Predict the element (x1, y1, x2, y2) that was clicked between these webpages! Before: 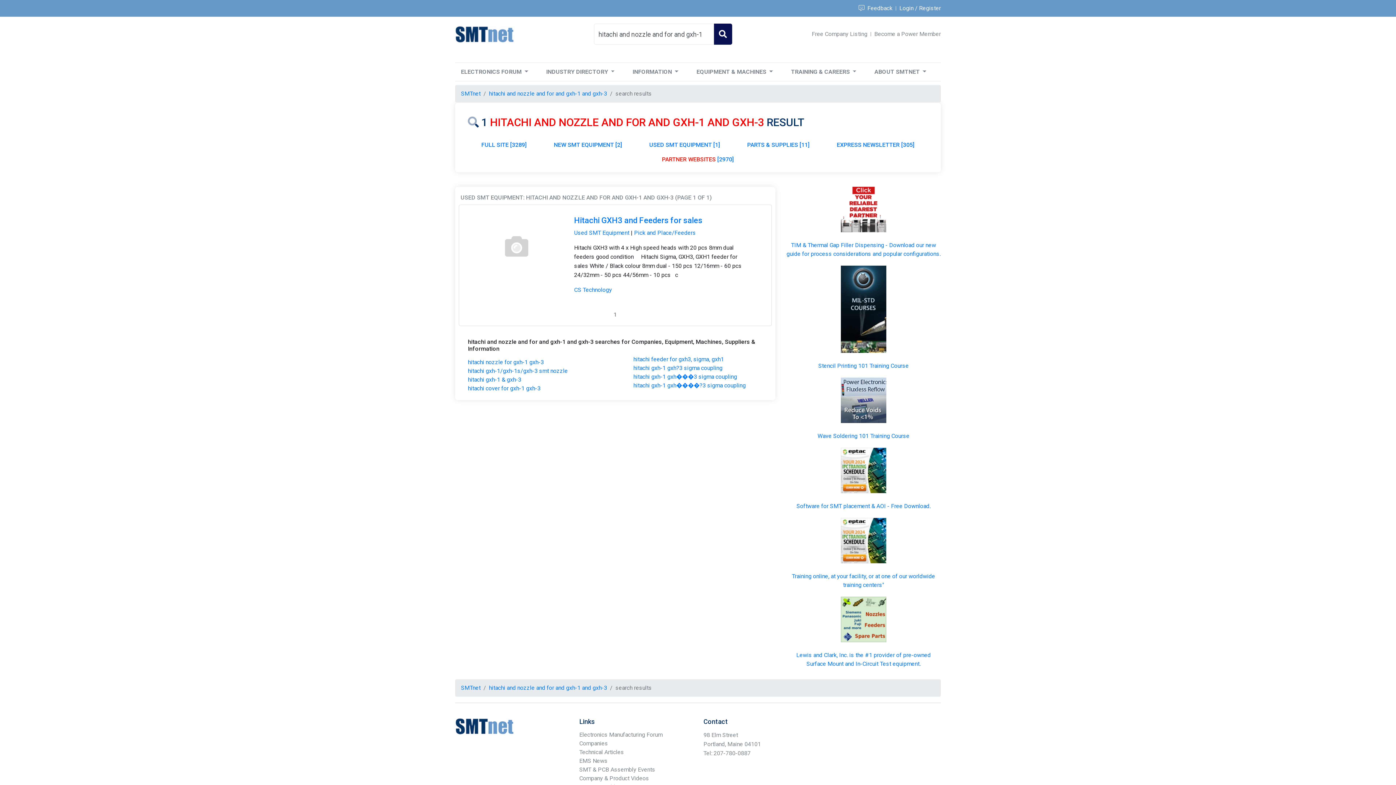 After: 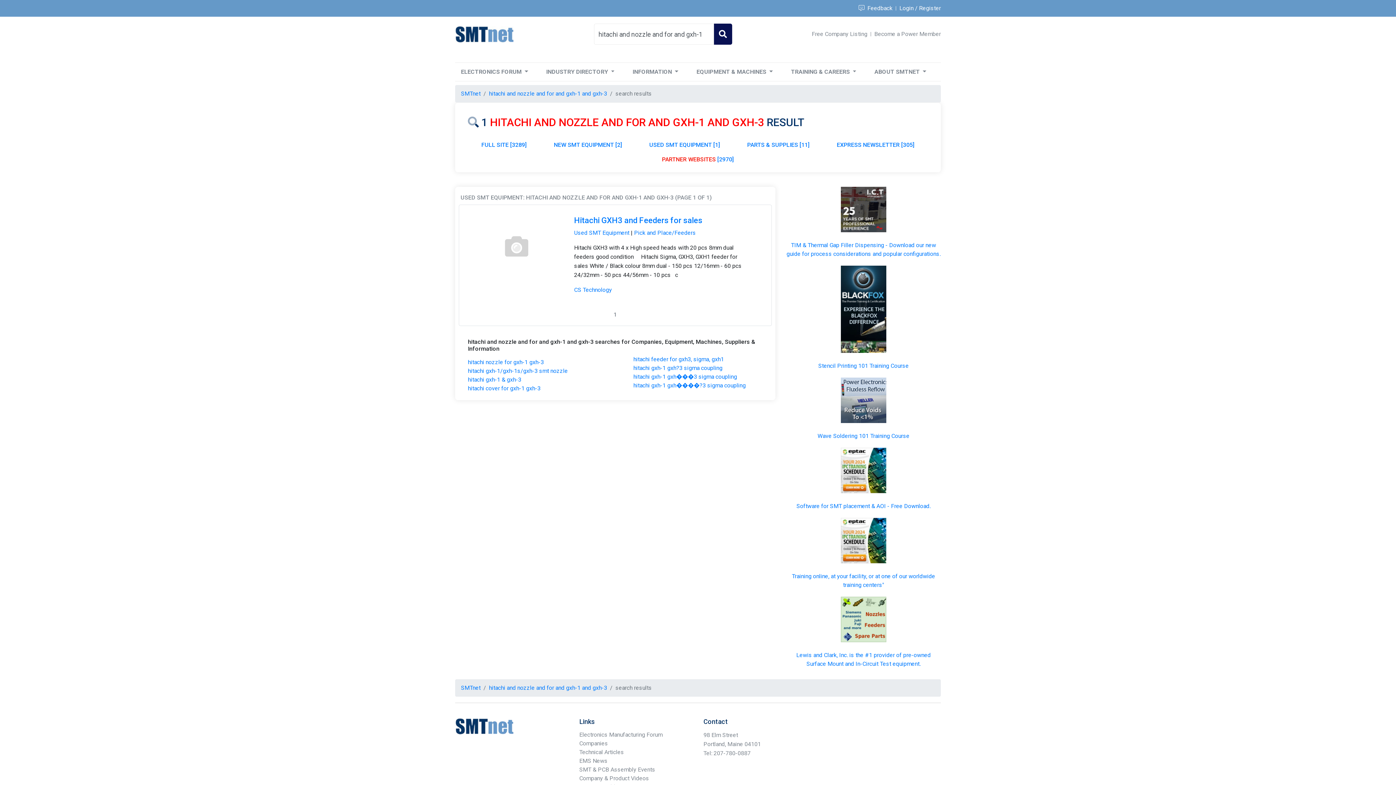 Action: bbox: (841, 396, 886, 403)